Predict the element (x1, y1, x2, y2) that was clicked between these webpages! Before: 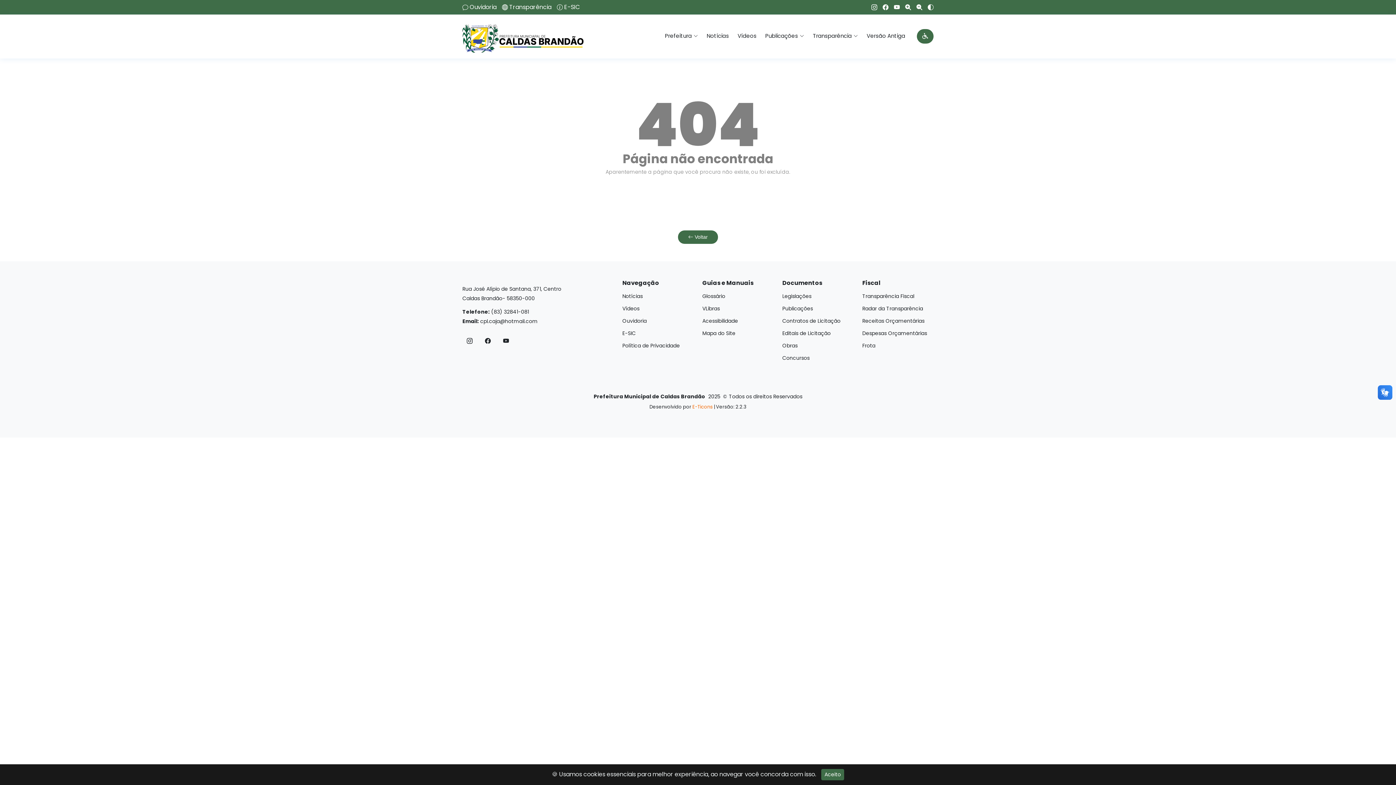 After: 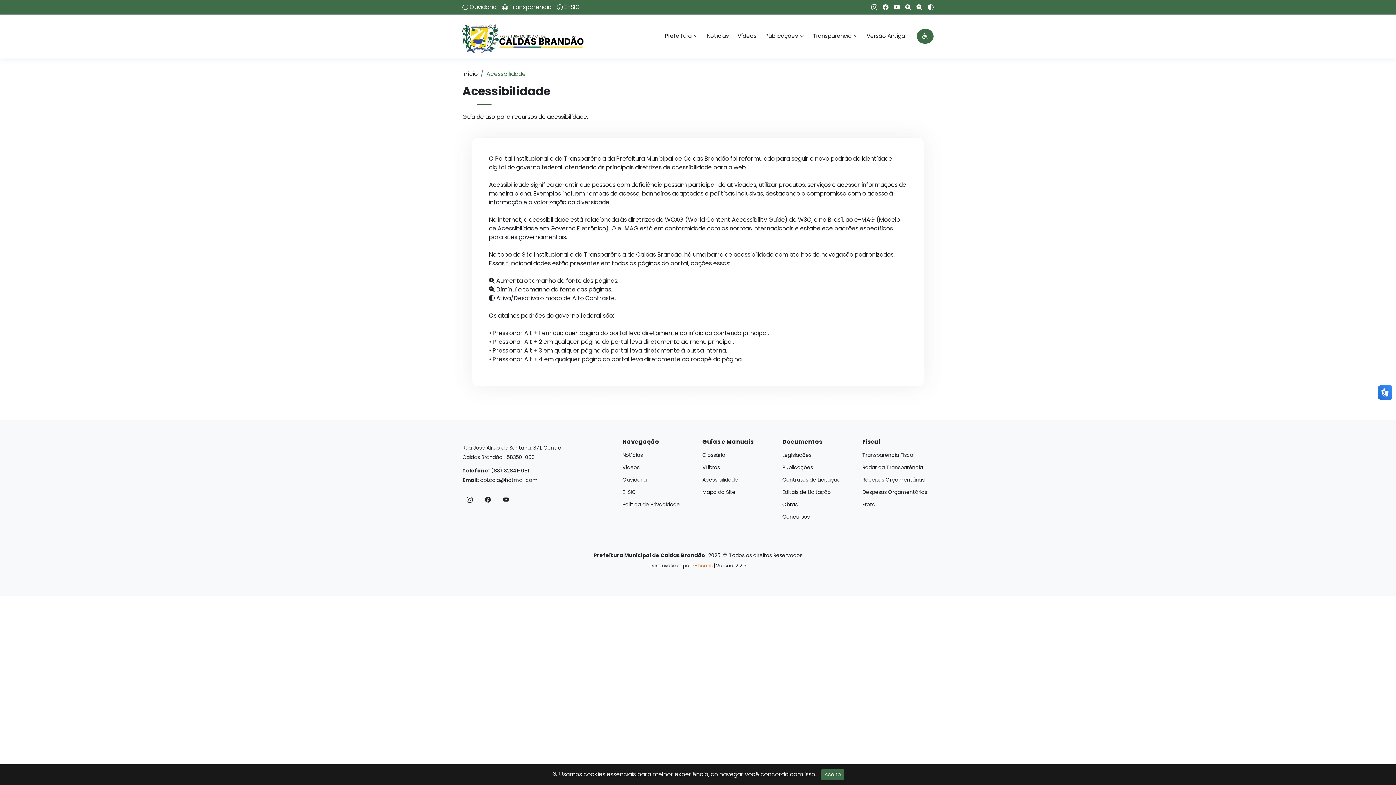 Action: label: Acessibilidade bbox: (702, 318, 738, 323)